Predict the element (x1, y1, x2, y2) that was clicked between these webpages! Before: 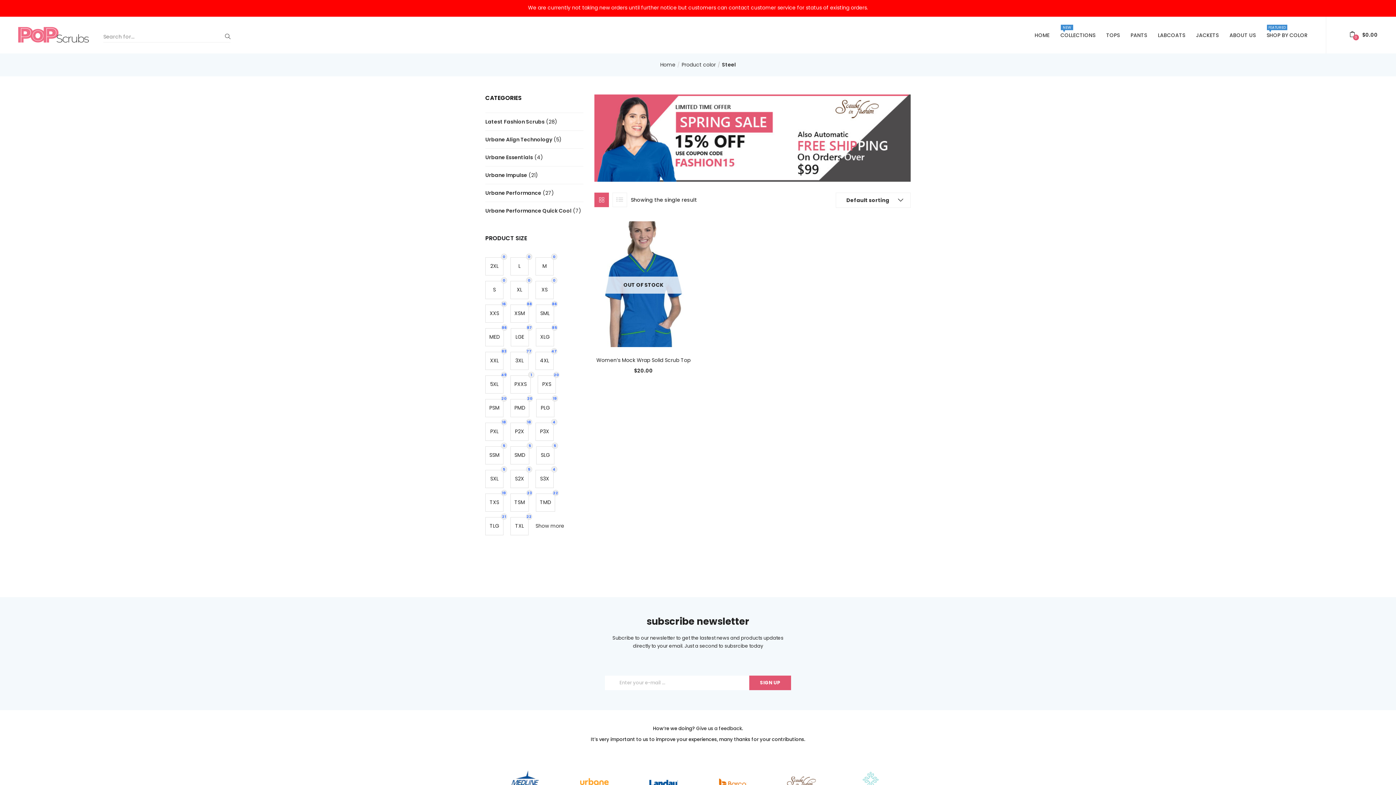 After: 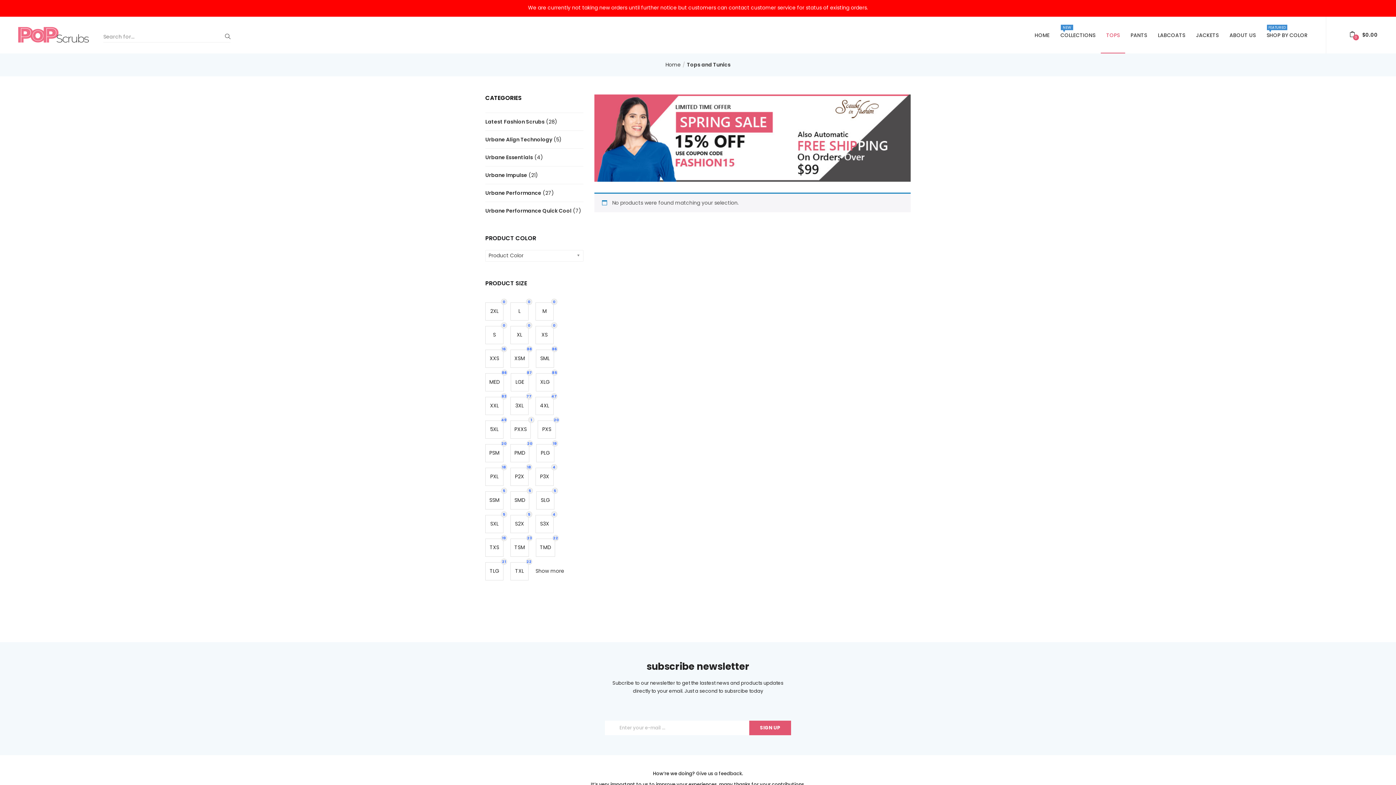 Action: label: TOPS bbox: (1101, 16, 1125, 53)